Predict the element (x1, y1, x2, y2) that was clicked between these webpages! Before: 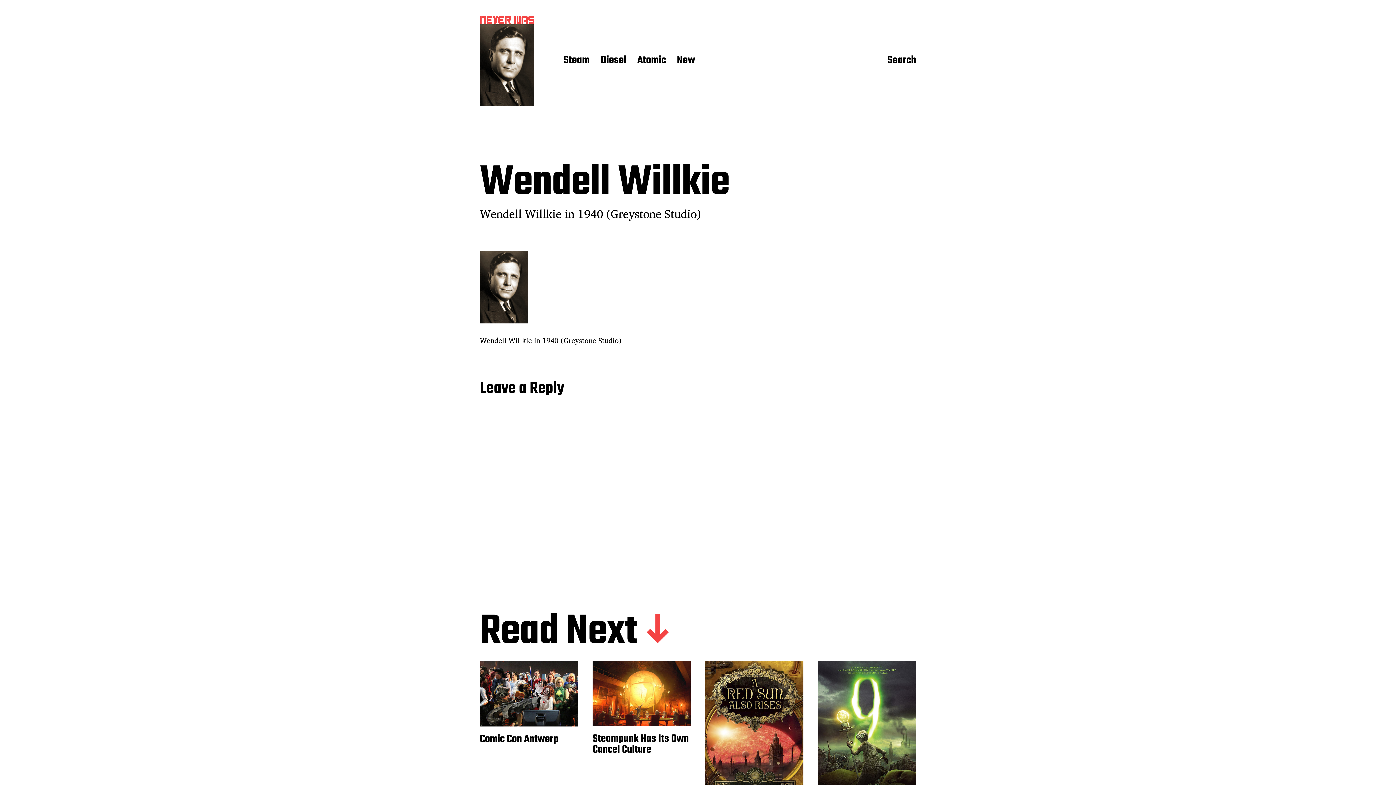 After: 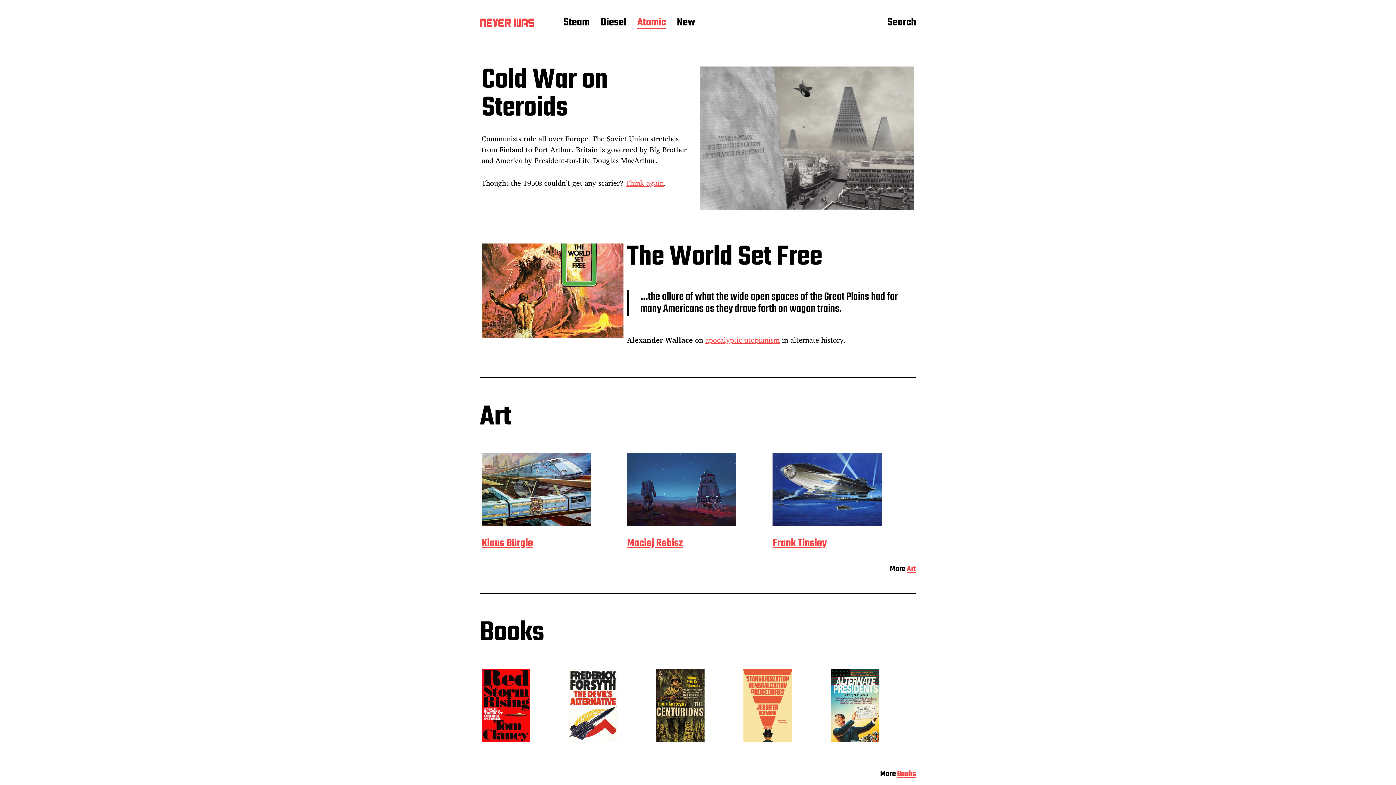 Action: label: Atomic bbox: (637, 54, 666, 67)